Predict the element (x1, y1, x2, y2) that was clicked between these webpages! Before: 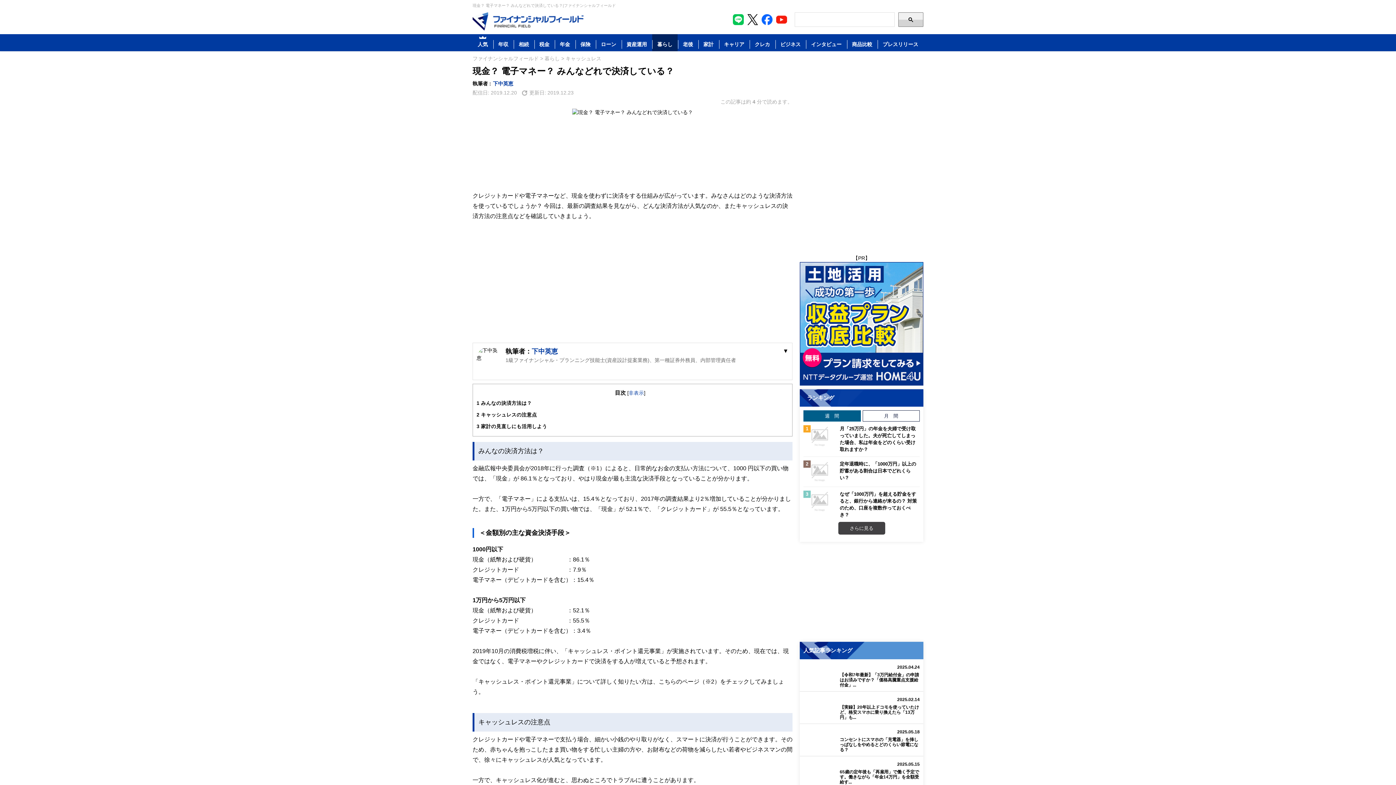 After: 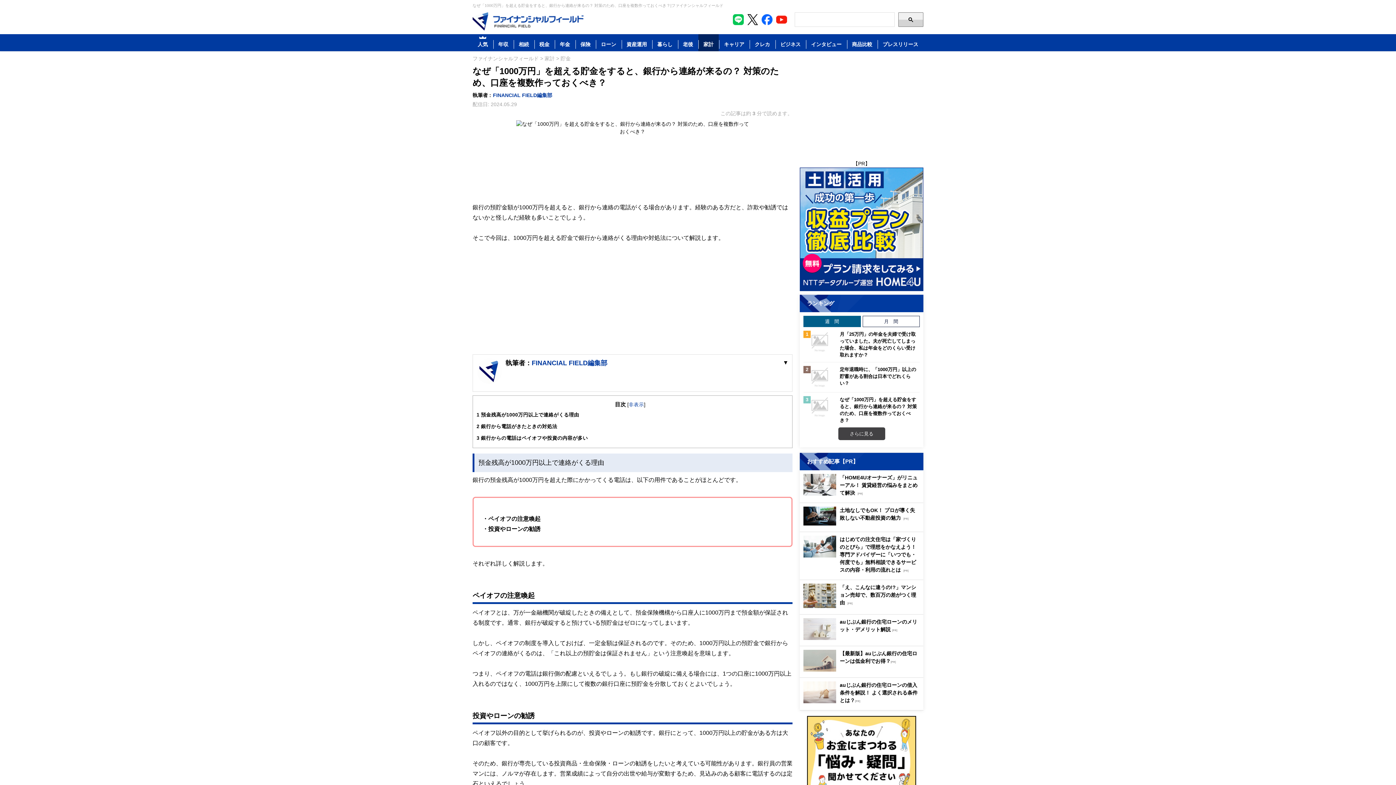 Action: label: なぜ「1000万円」を超える貯金をすると、銀行から連絡が来るの？ 対策のため、口座を複数作っておくべき？ bbox: (840, 490, 920, 518)